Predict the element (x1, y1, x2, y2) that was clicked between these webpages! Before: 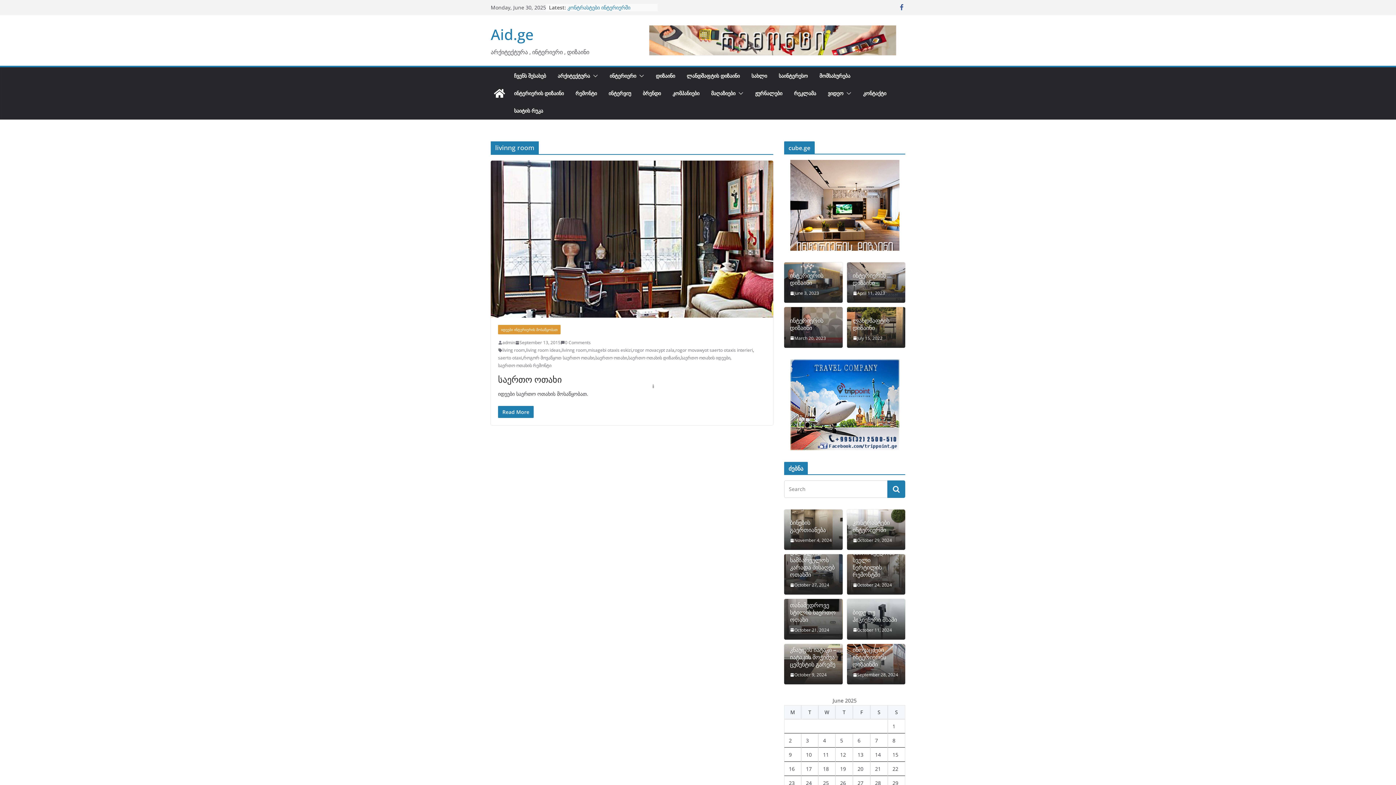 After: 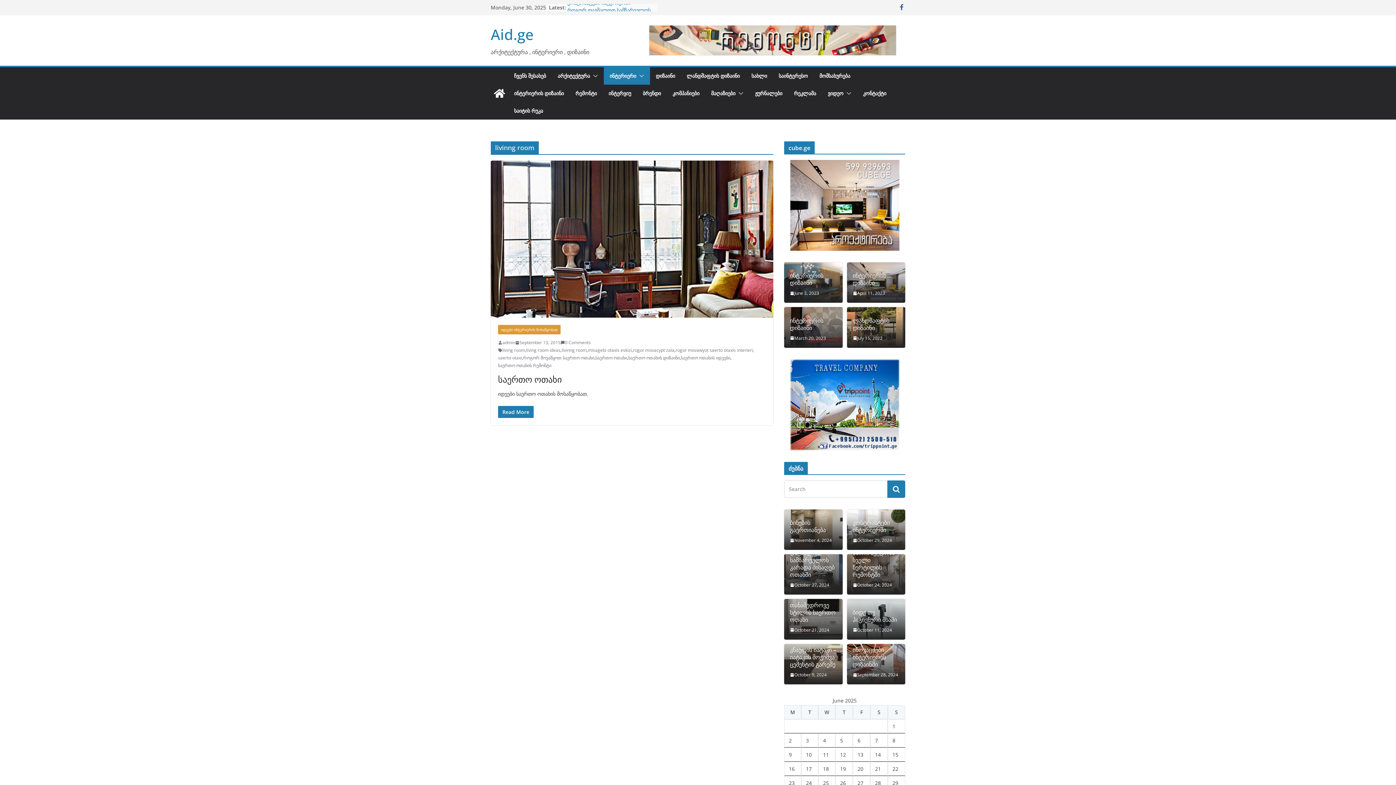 Action: bbox: (636, 70, 644, 81)